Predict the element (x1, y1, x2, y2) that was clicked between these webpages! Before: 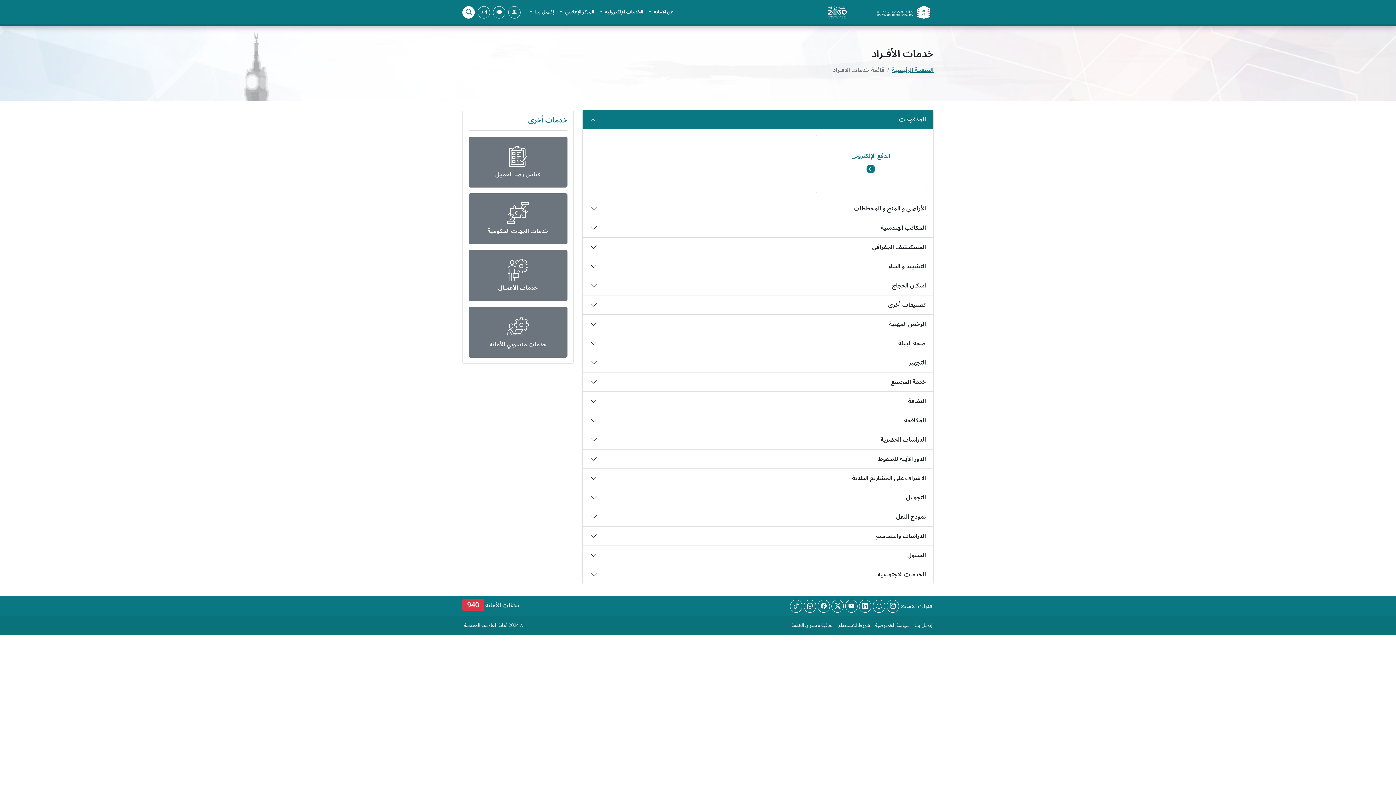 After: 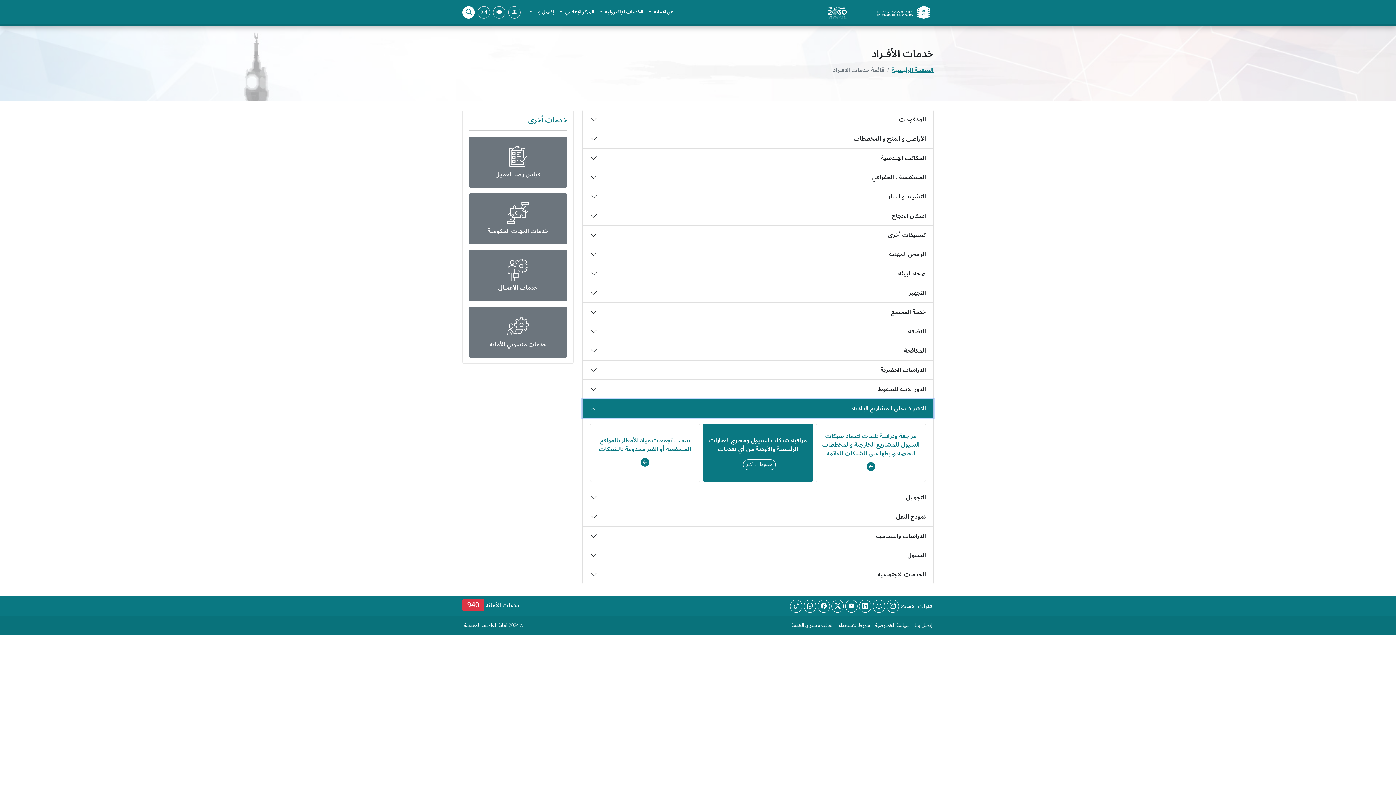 Action: label: الاشراف على المشاريع البلدية bbox: (582, 469, 933, 488)